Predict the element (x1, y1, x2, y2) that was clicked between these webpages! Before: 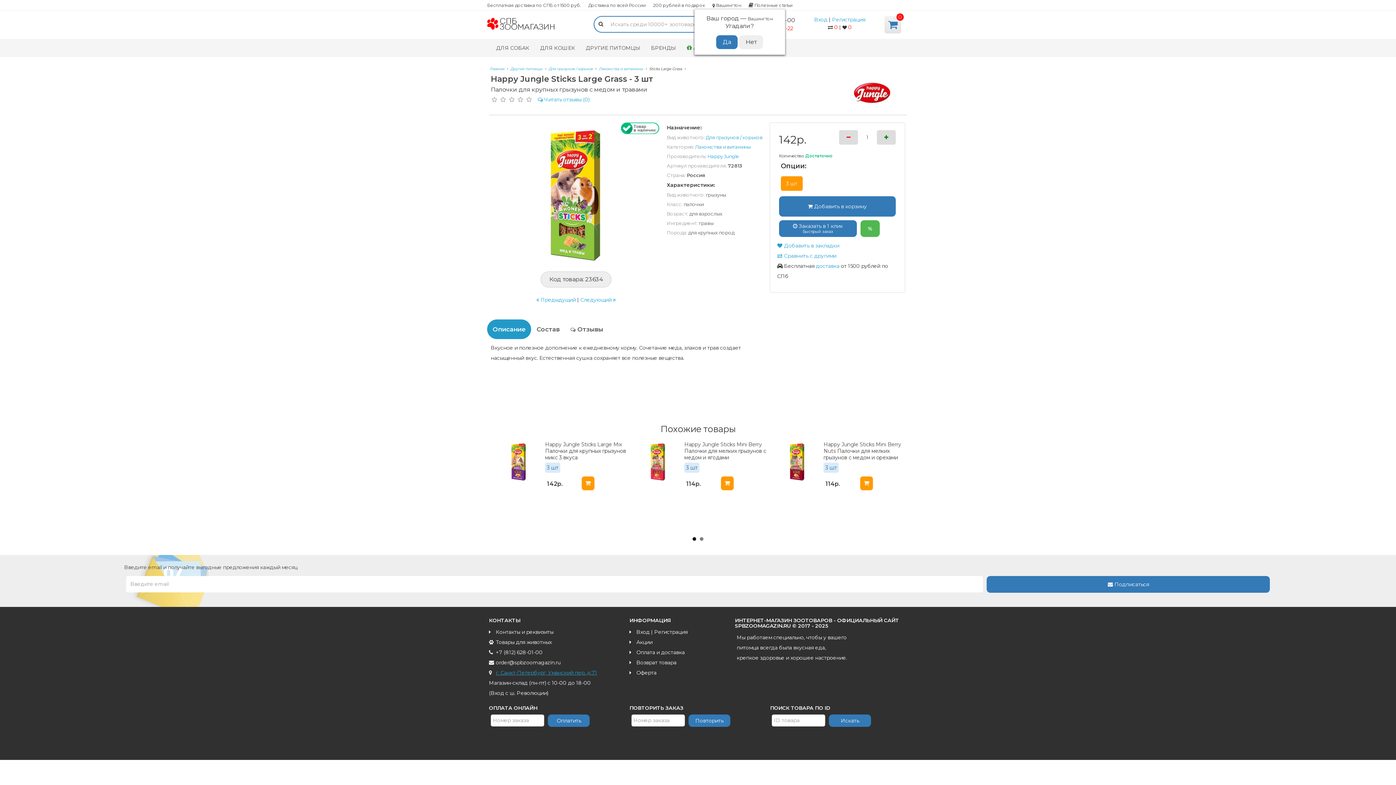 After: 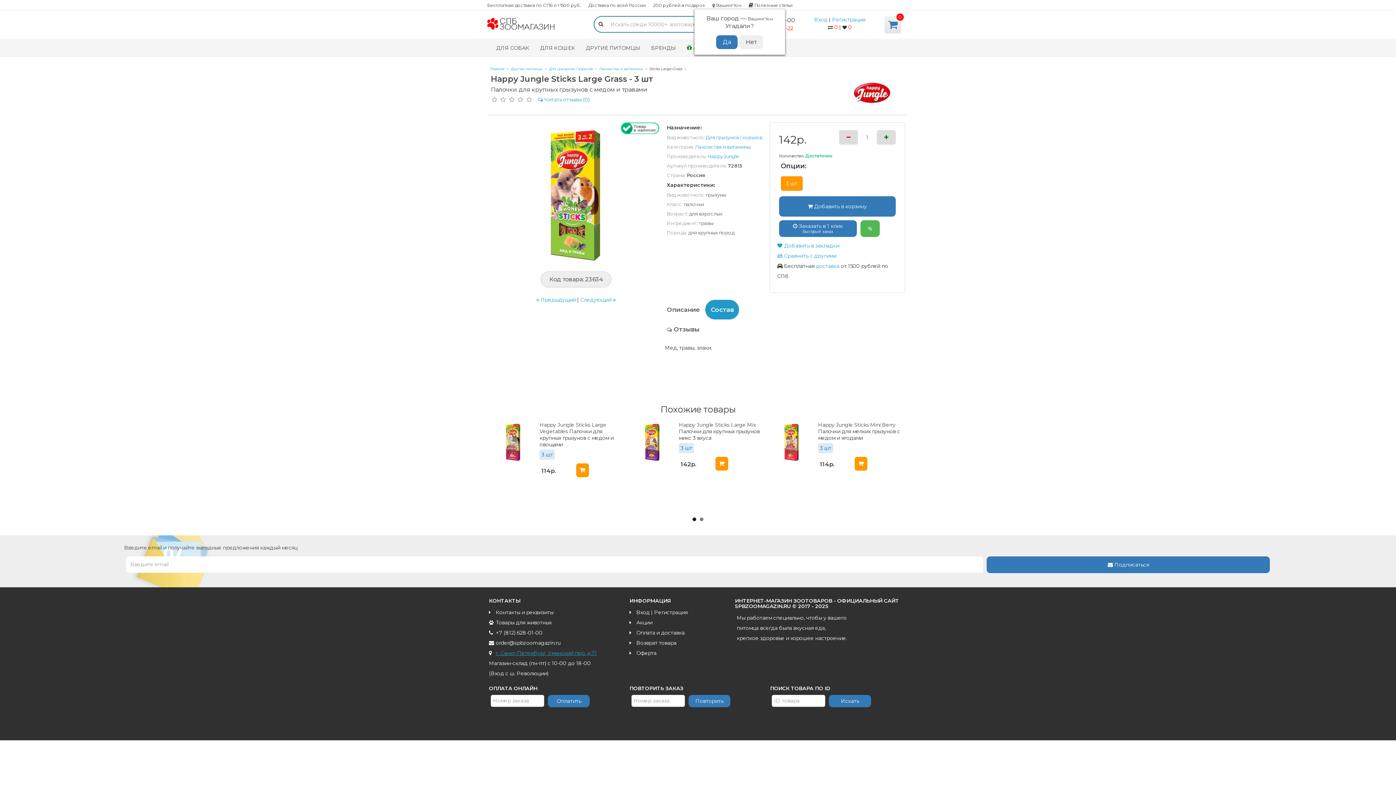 Action: label: Состав bbox: (531, 319, 565, 339)